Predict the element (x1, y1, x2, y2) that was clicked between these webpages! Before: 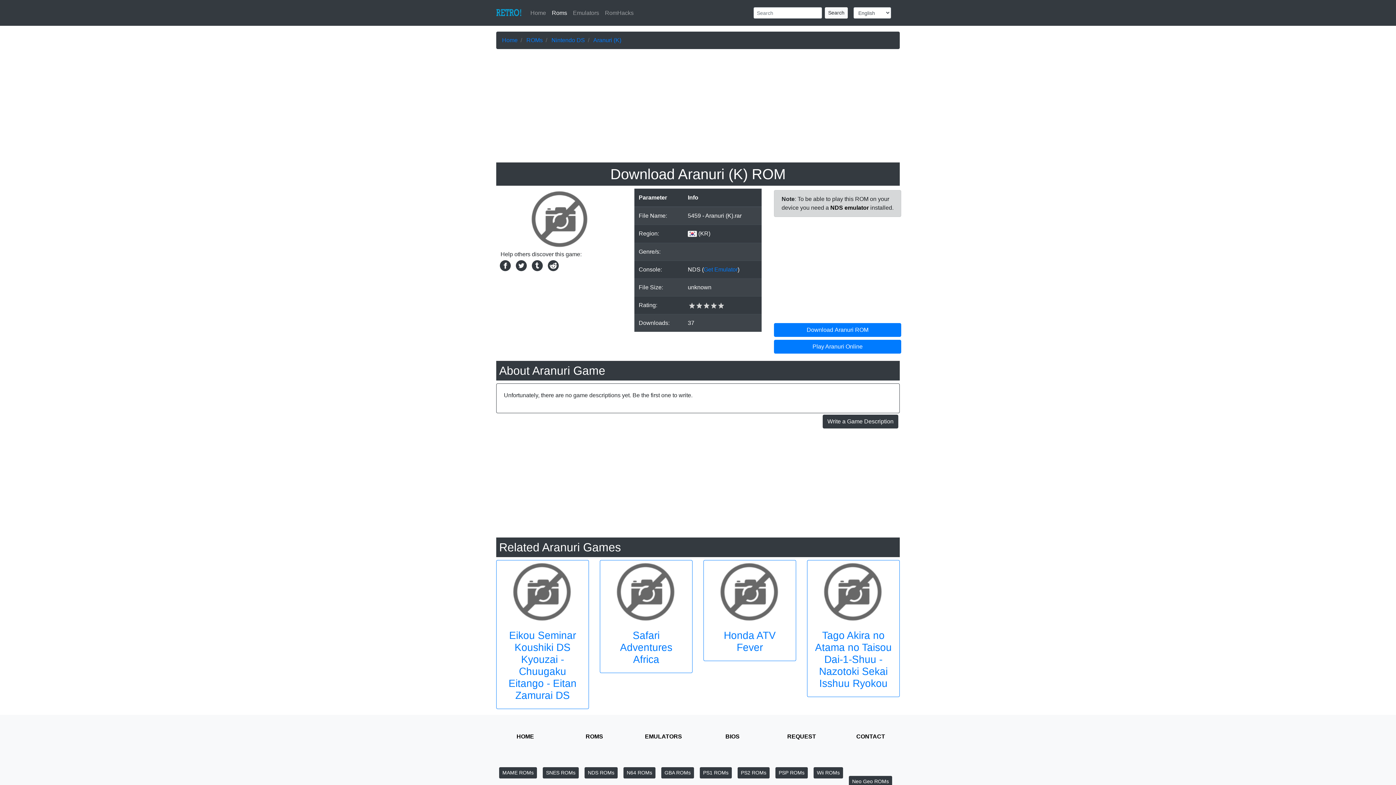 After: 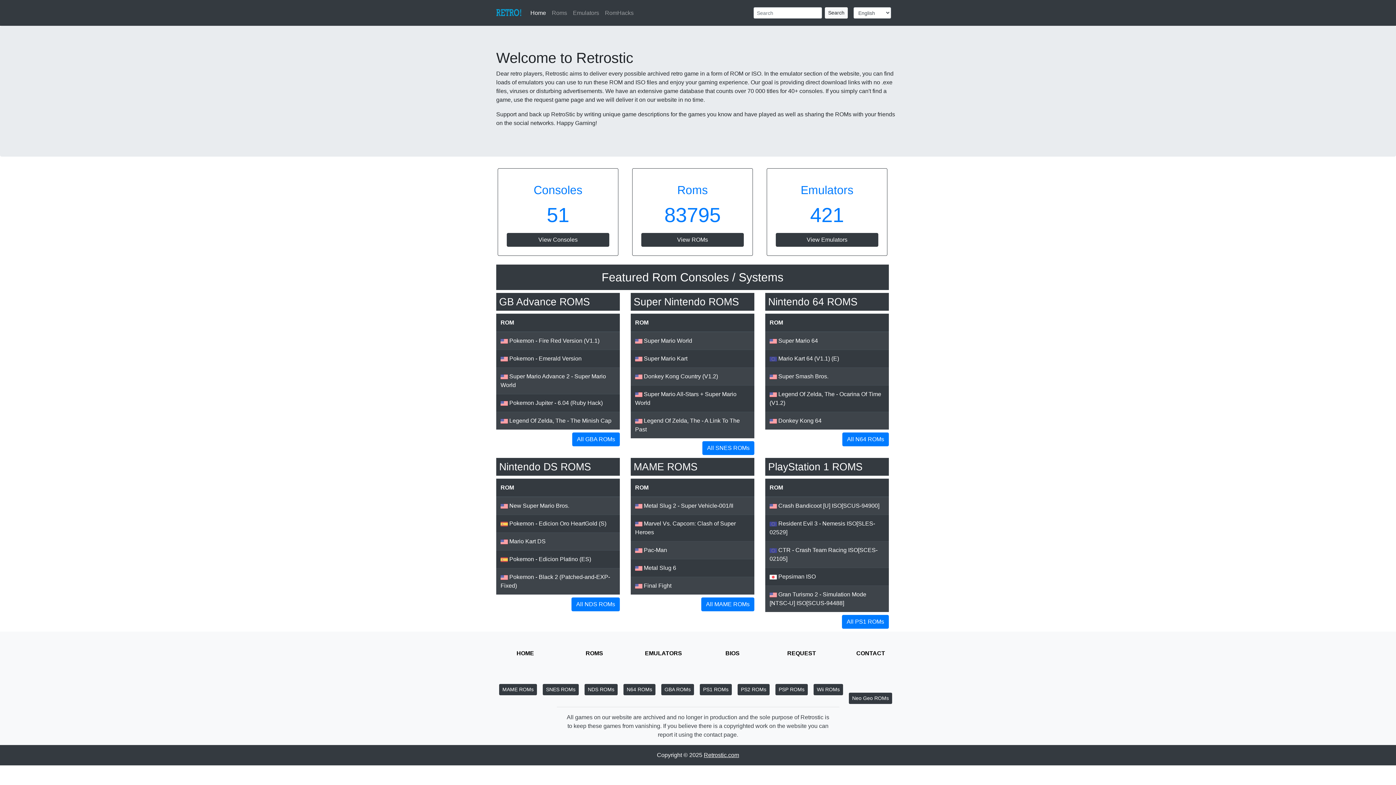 Action: bbox: (502, 37, 517, 43) label: Home